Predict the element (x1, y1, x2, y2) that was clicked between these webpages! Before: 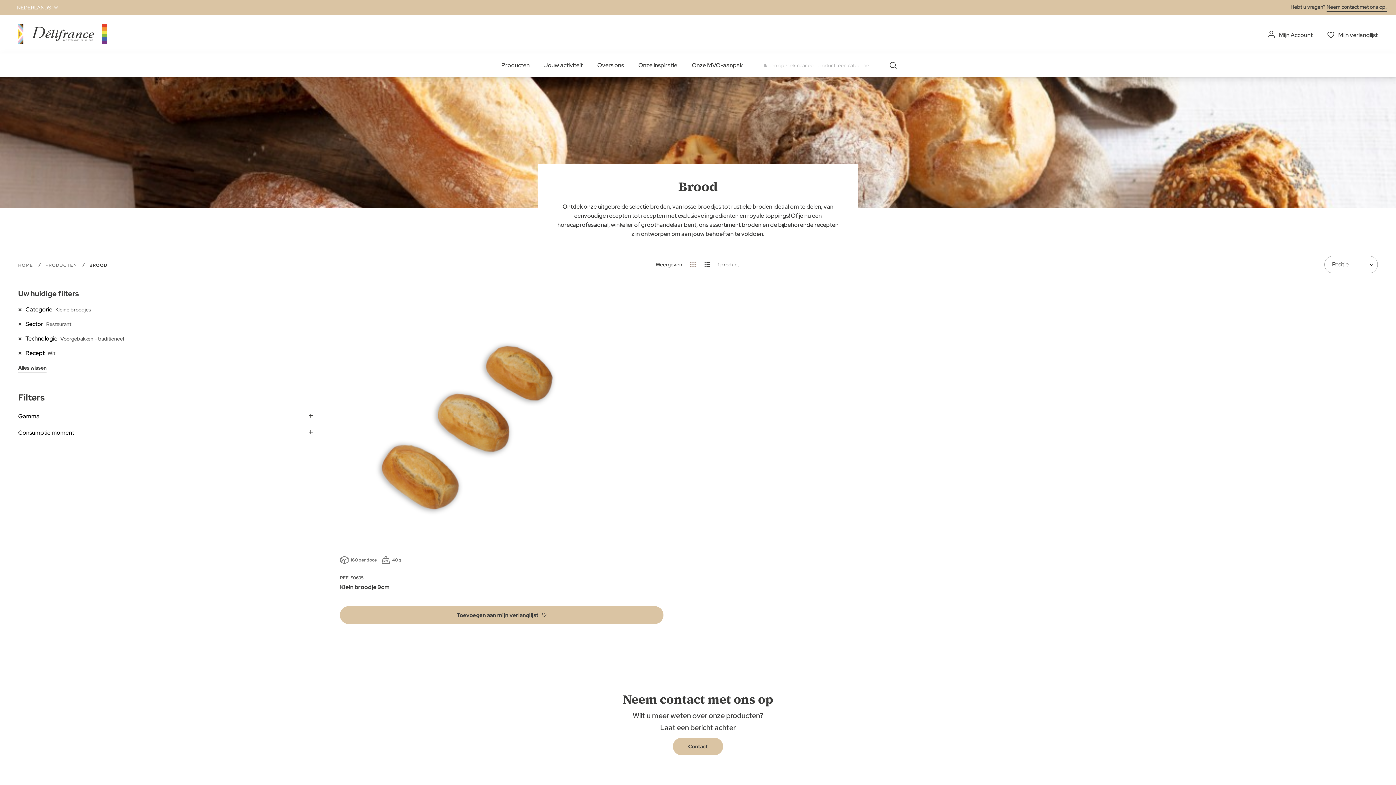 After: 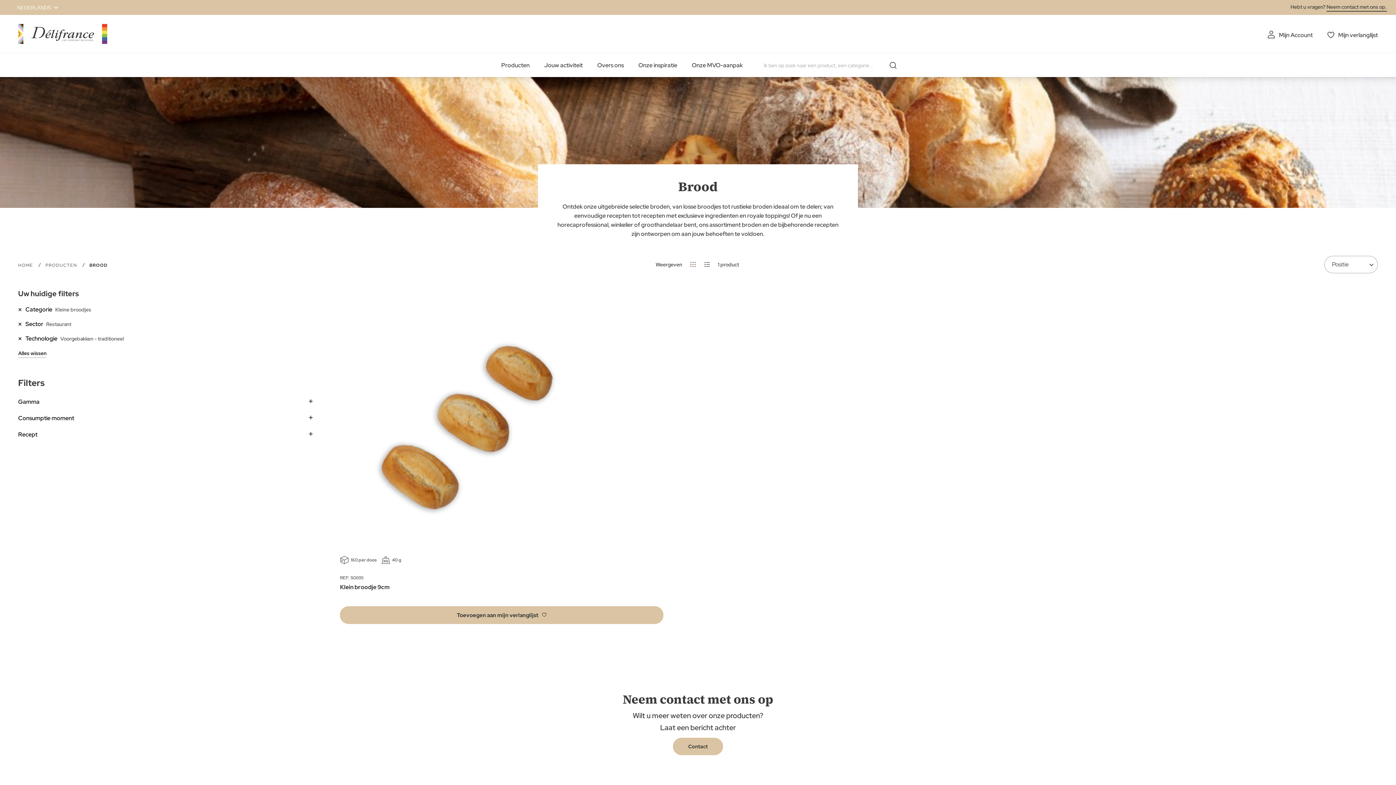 Action: bbox: (18, 349, 25, 356)